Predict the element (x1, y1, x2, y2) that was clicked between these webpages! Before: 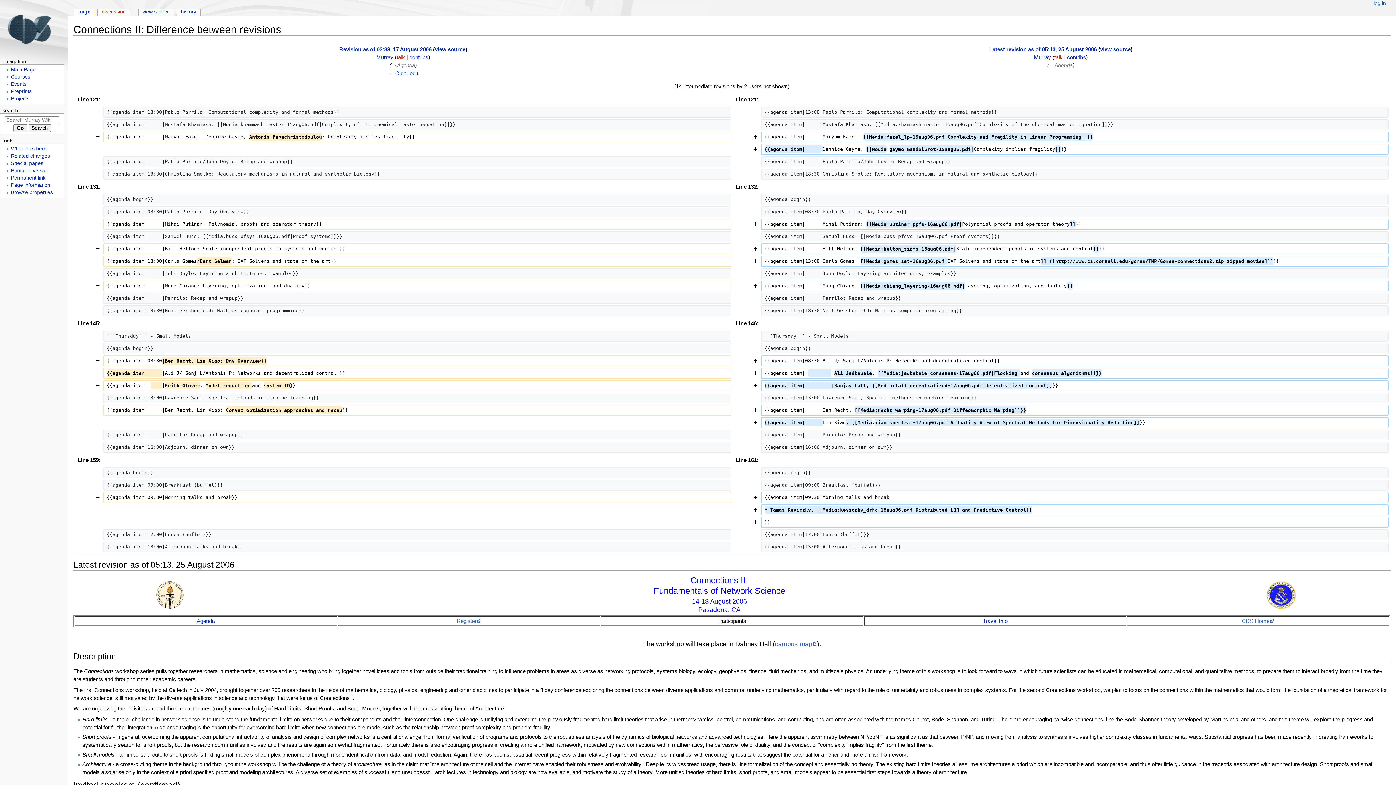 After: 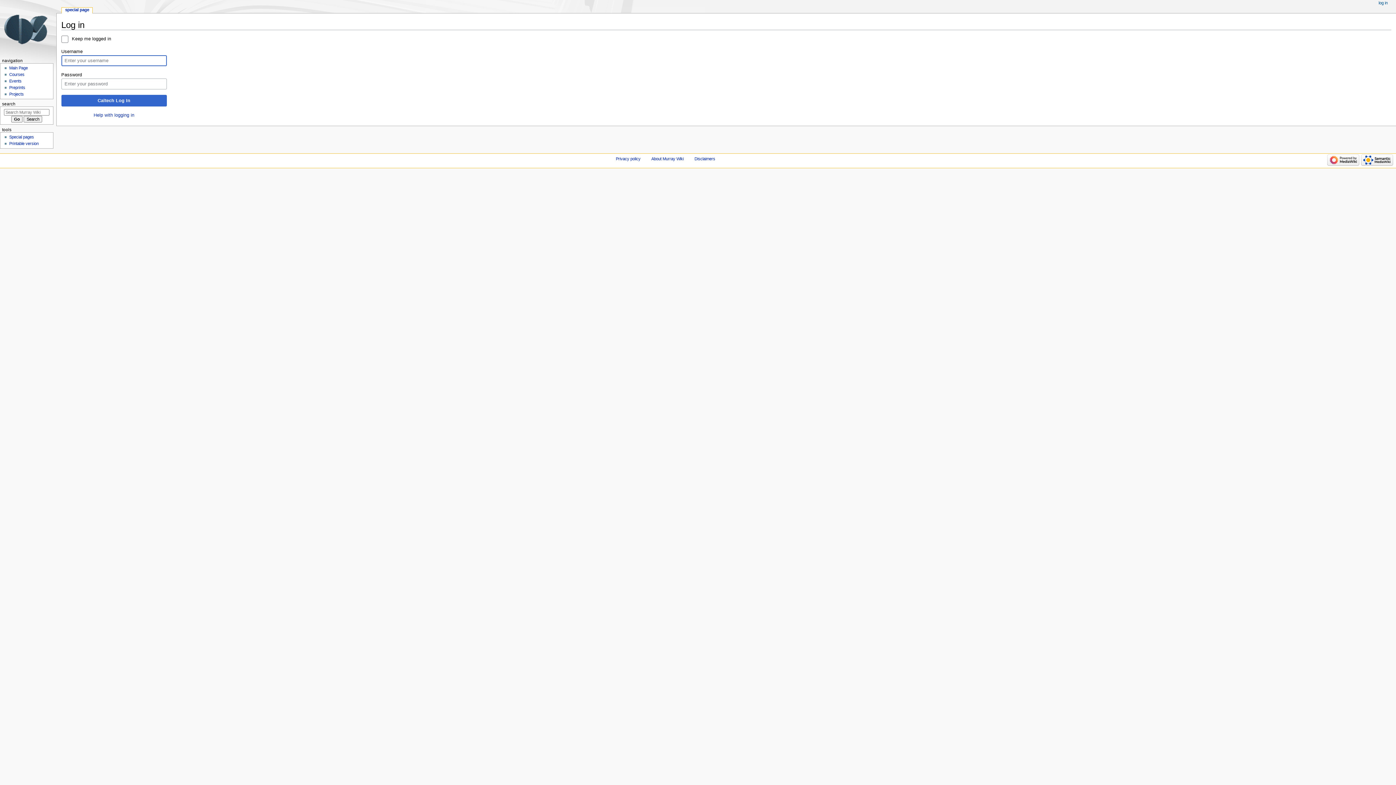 Action: bbox: (1374, 0, 1386, 7) label: log in